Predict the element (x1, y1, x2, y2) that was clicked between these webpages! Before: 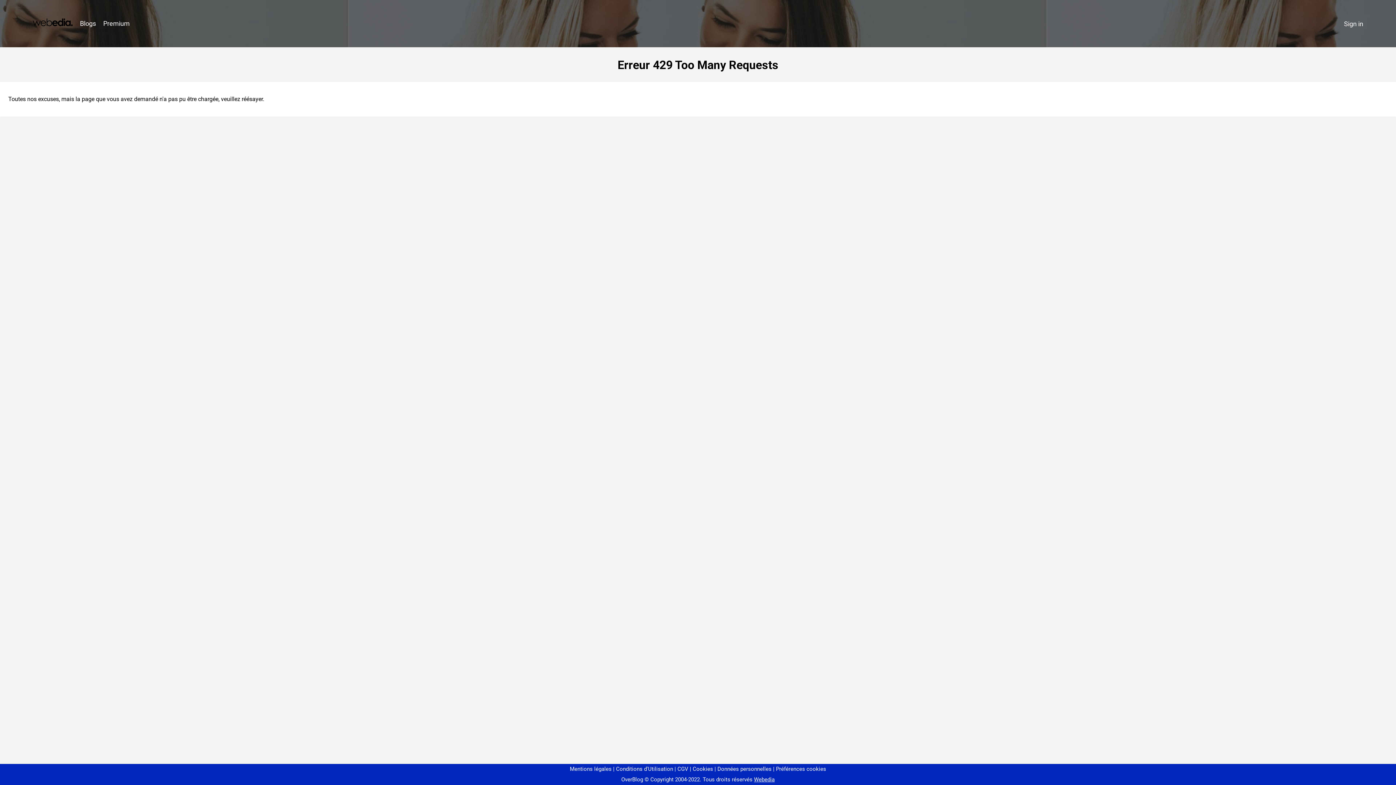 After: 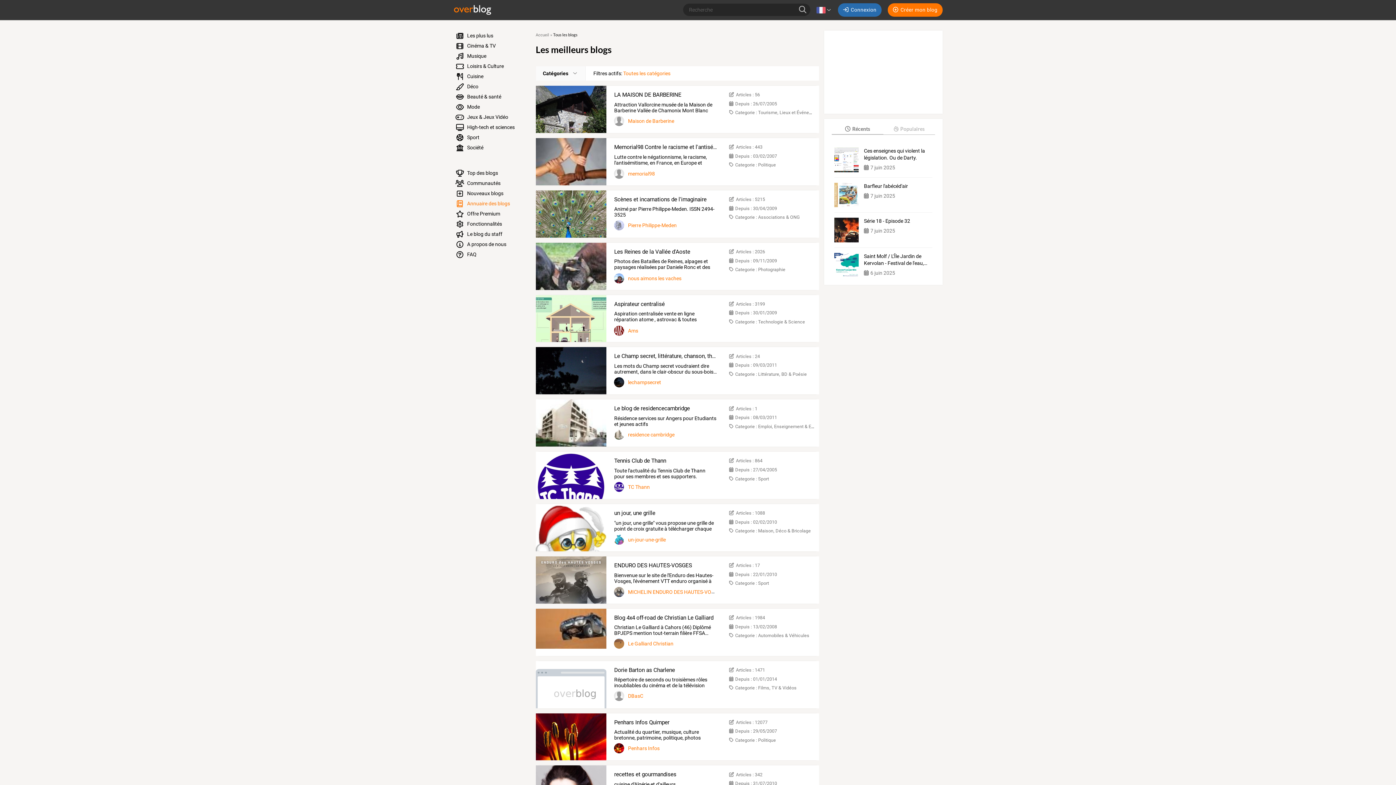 Action: bbox: (76, 16, 99, 31) label: Blogs